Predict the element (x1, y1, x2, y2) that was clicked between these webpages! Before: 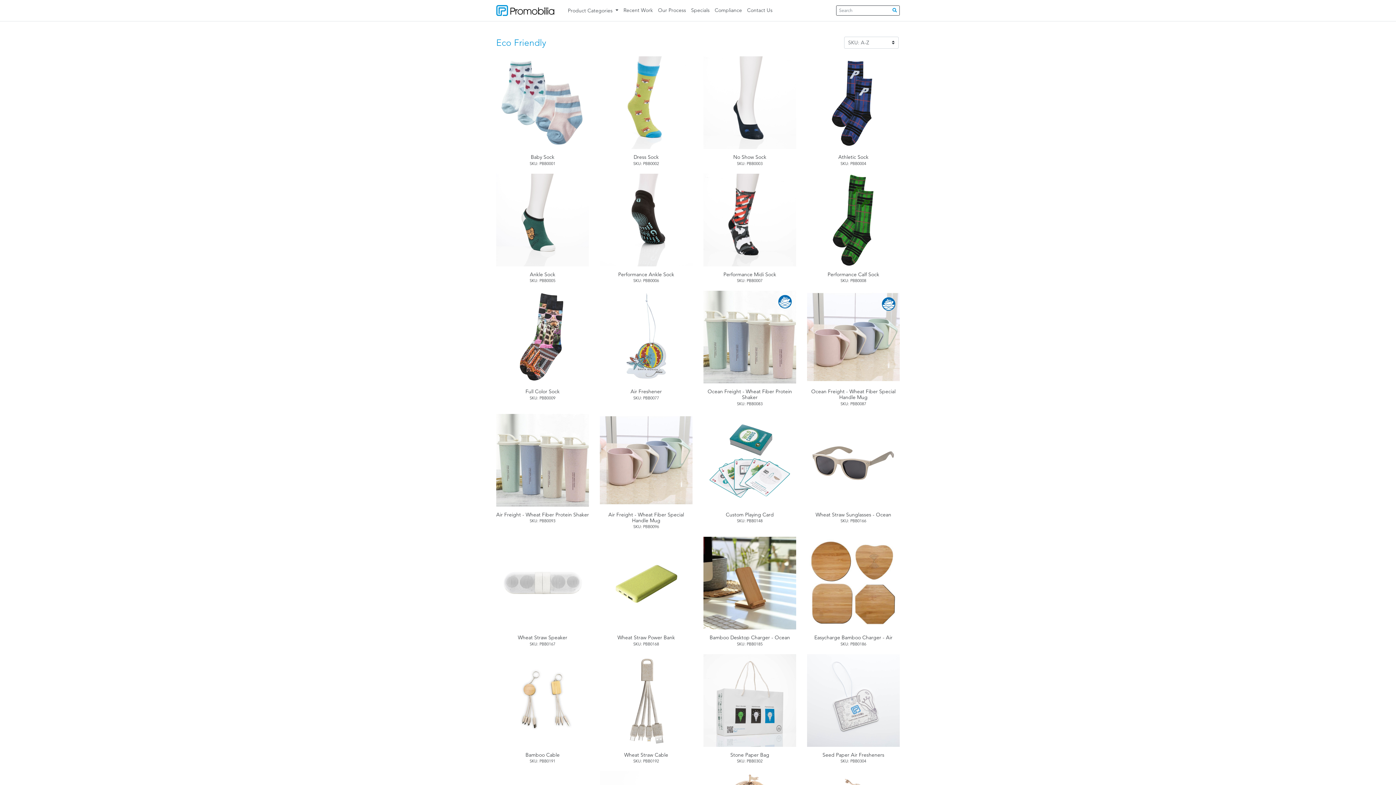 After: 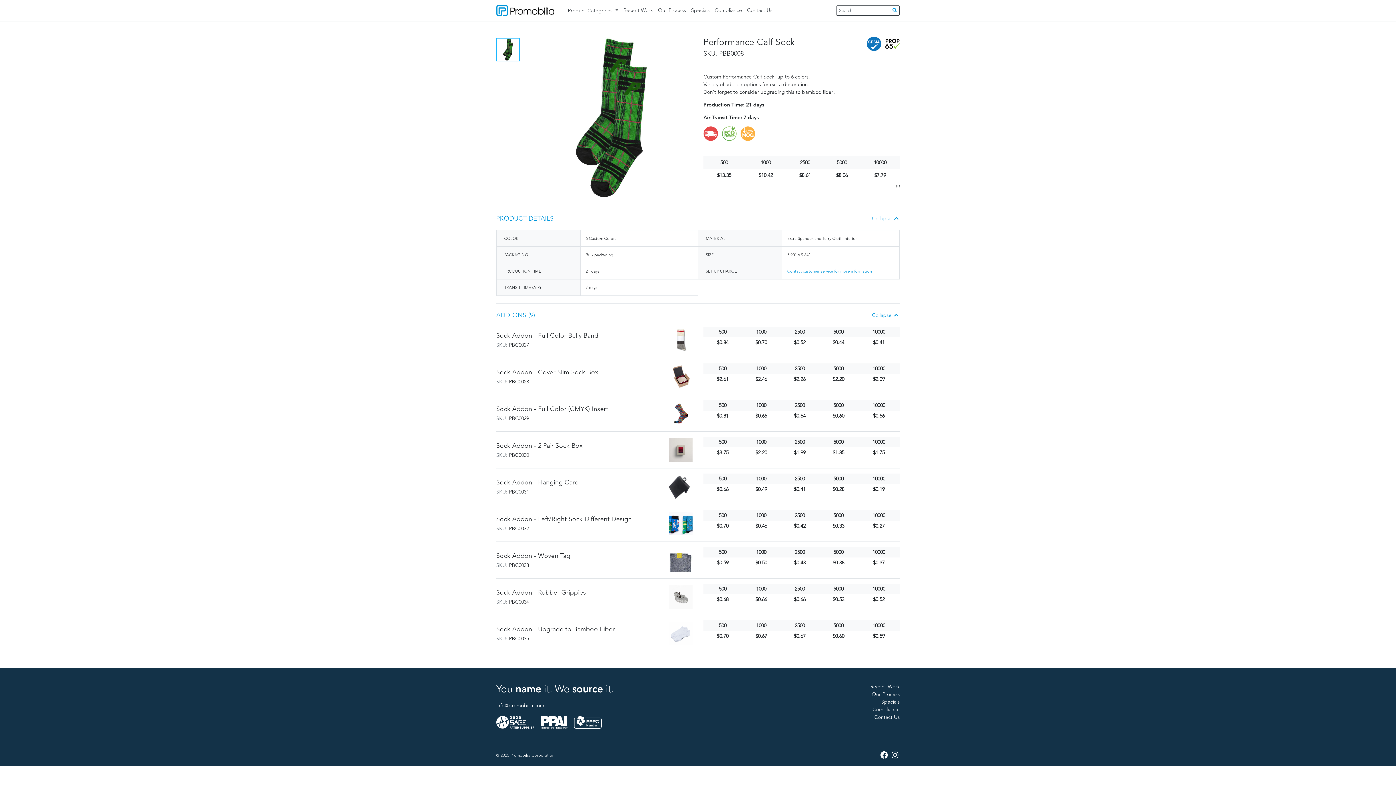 Action: bbox: (807, 173, 900, 283) label: Performance Calf Sock
SKU: PBB0008